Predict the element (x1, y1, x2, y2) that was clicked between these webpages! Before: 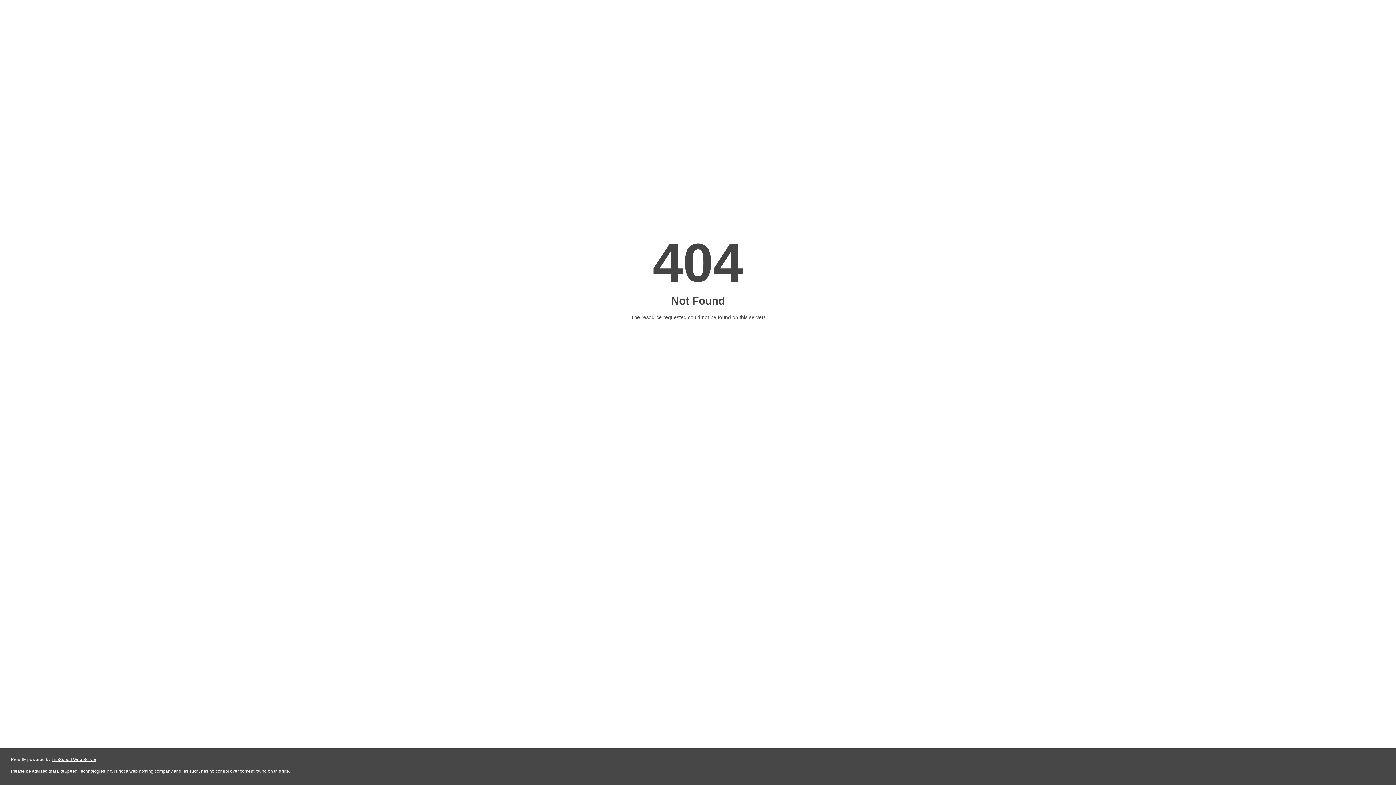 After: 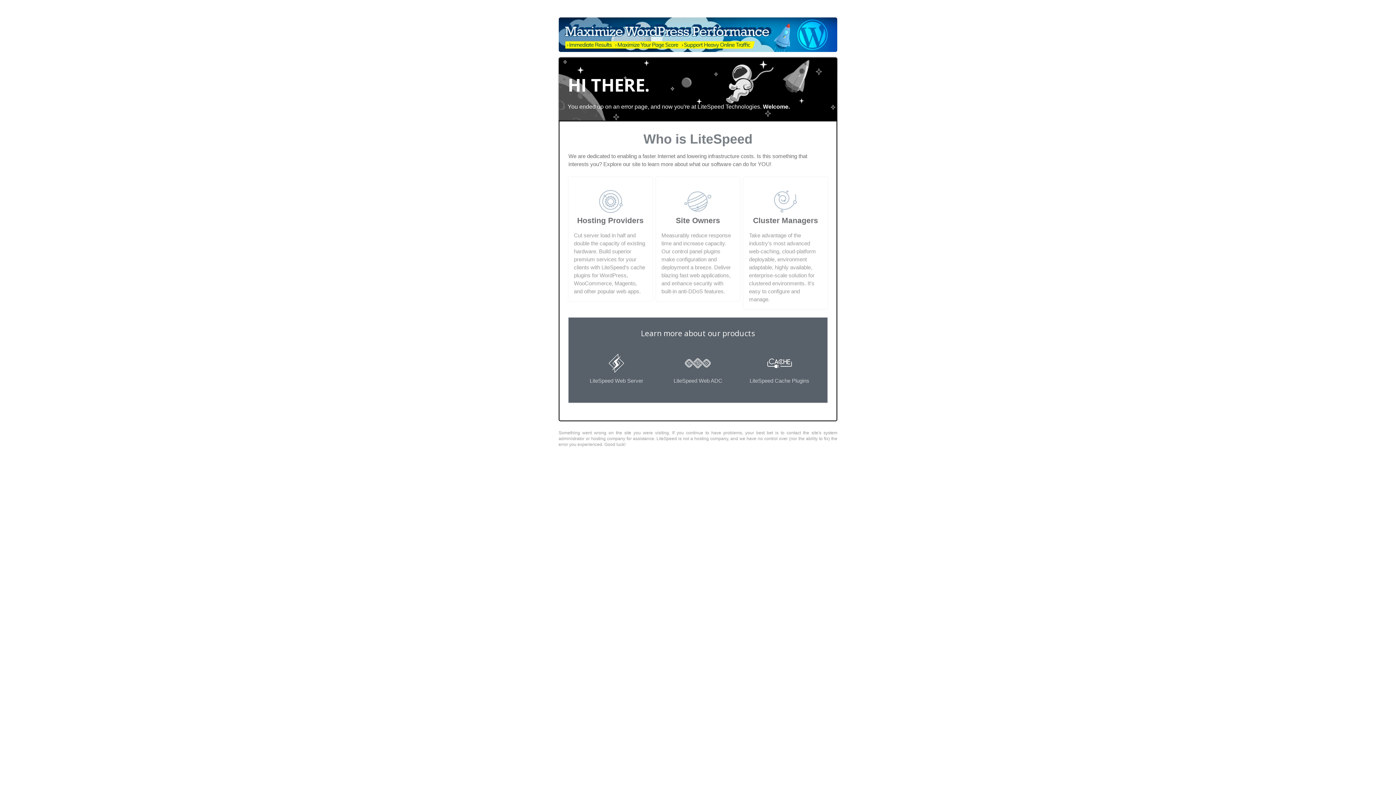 Action: bbox: (51, 757, 96, 762) label: LiteSpeed Web Server